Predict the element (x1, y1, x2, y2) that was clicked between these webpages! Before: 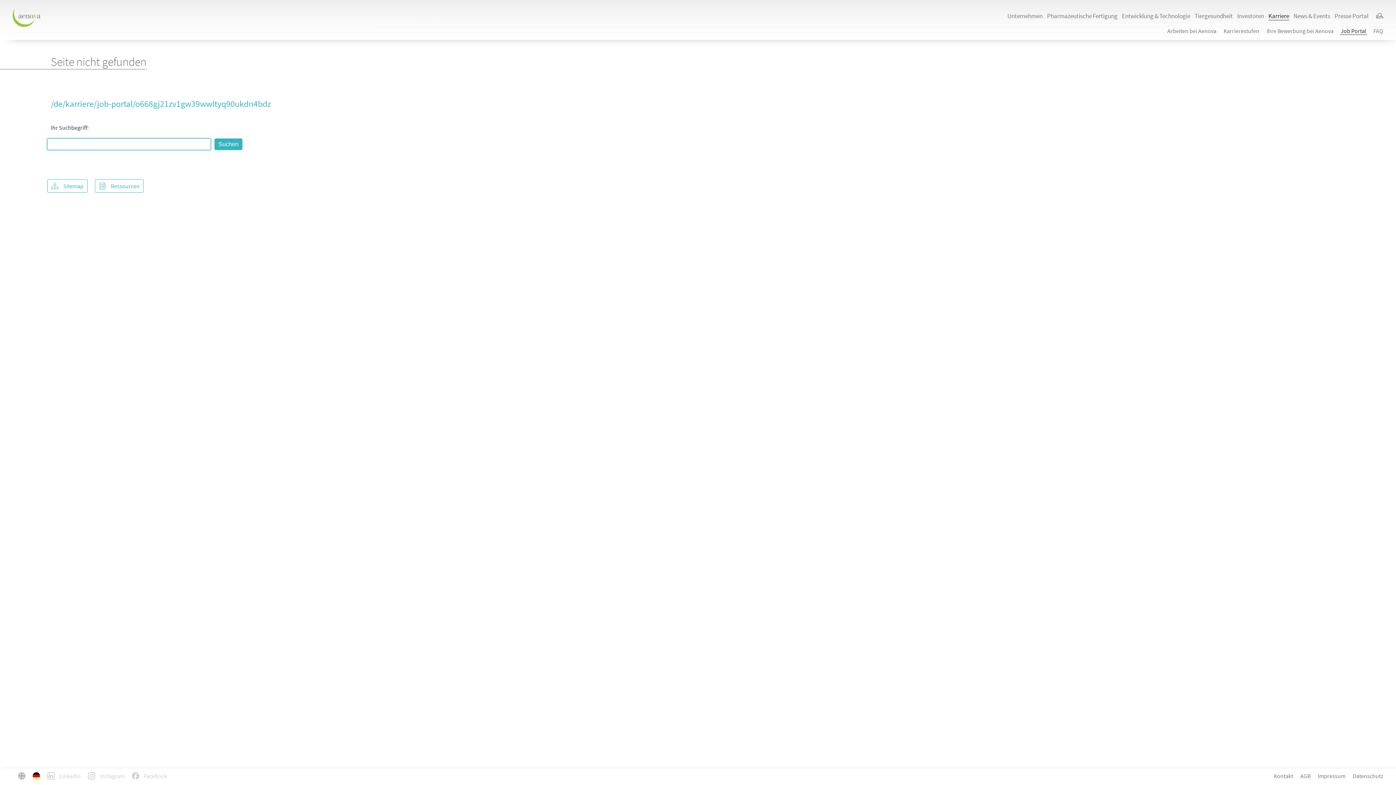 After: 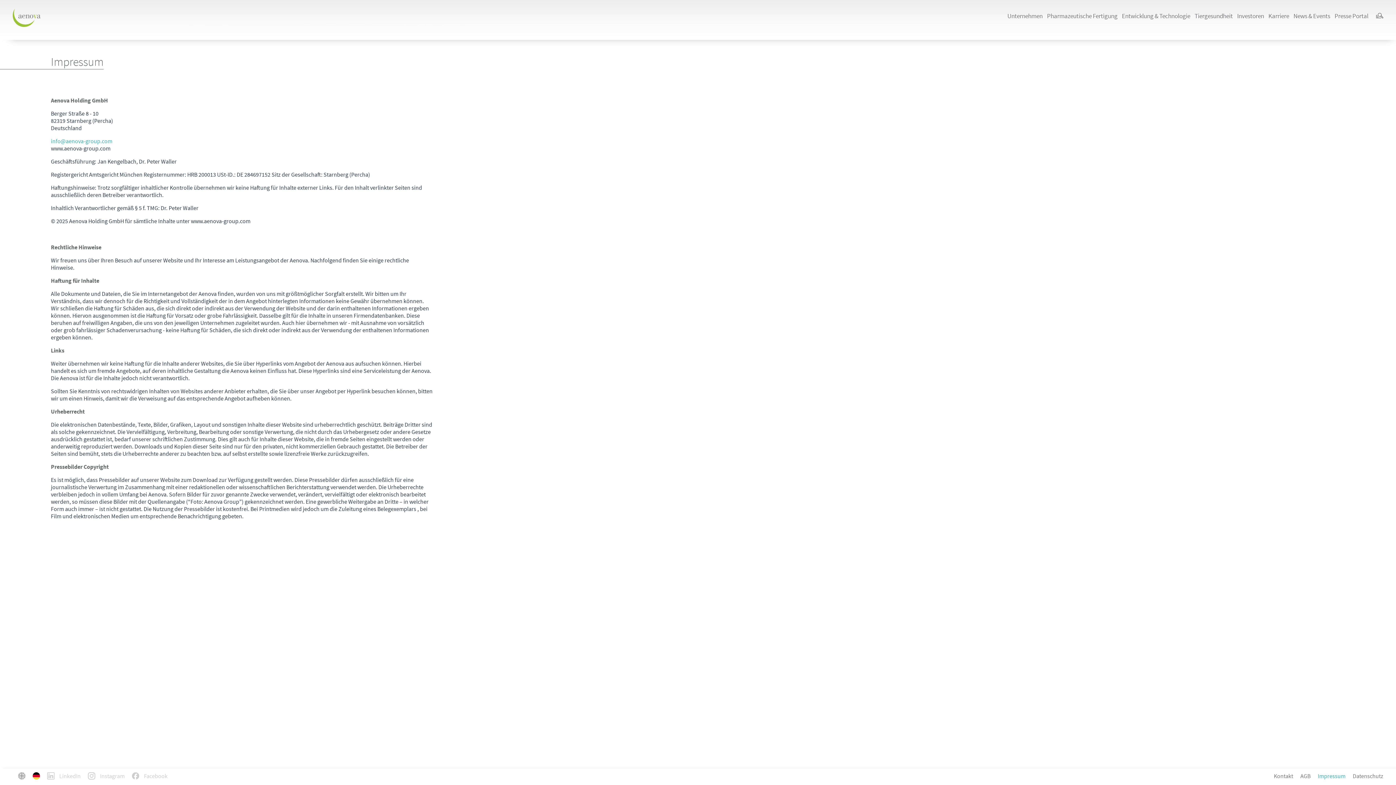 Action: bbox: (1318, 772, 1345, 780) label: Impressum